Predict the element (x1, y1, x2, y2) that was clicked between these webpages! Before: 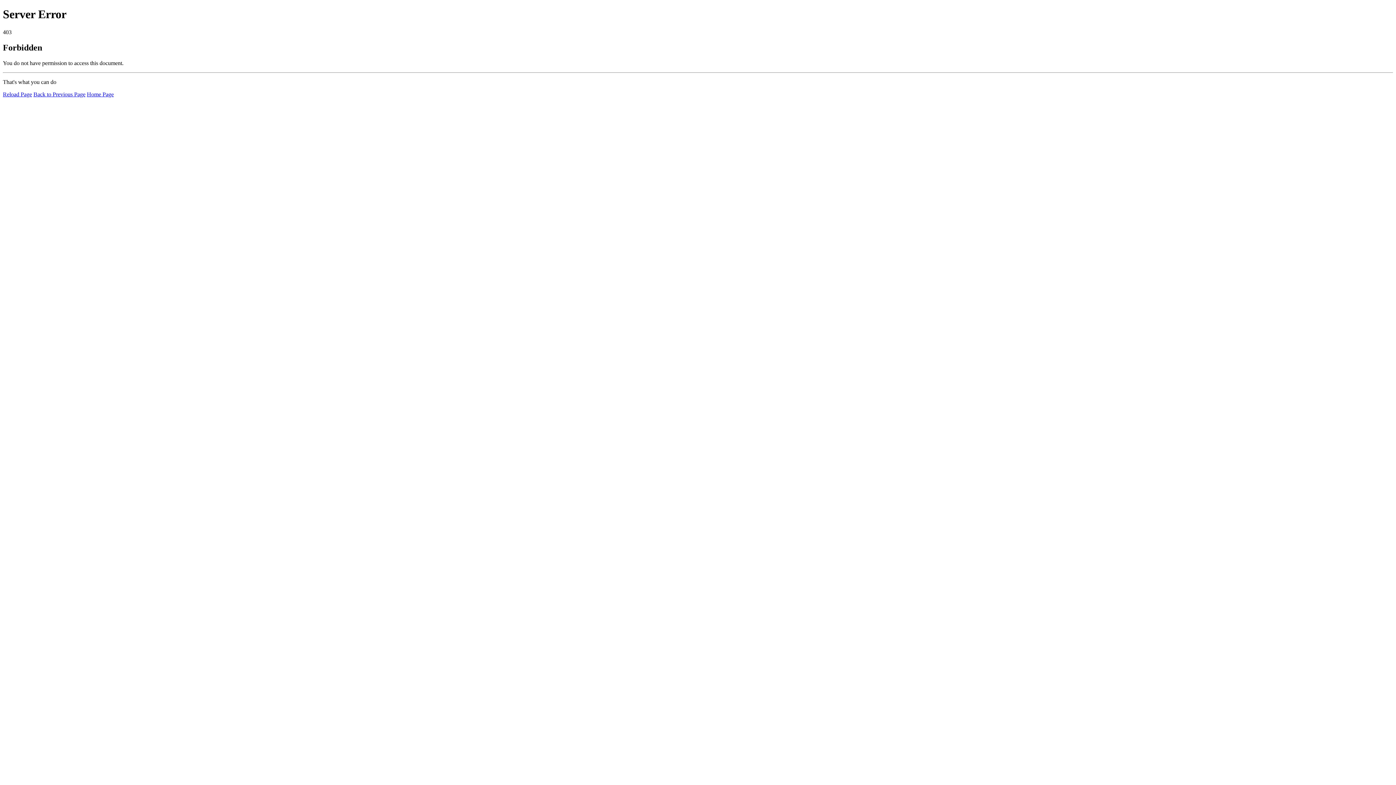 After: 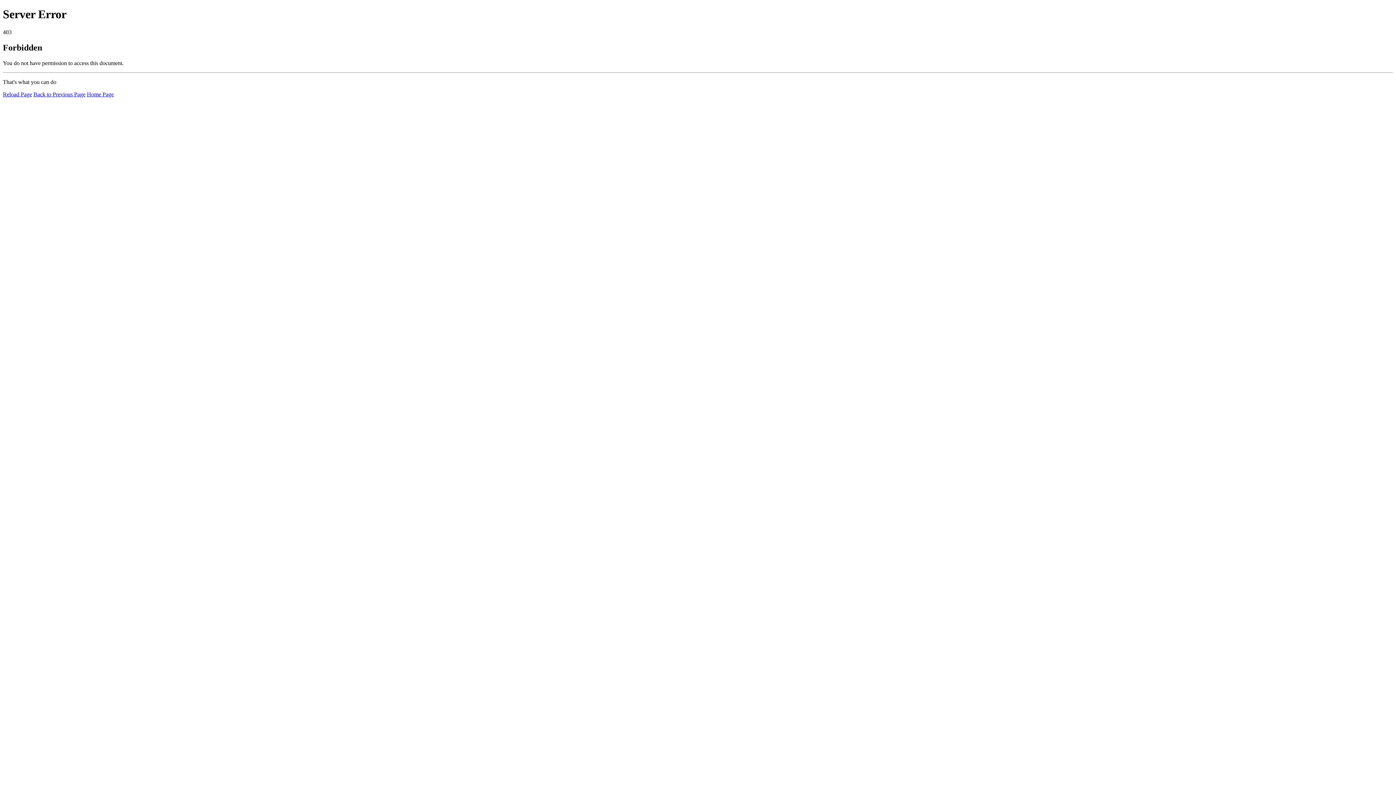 Action: label: Reload Page bbox: (2, 91, 32, 97)